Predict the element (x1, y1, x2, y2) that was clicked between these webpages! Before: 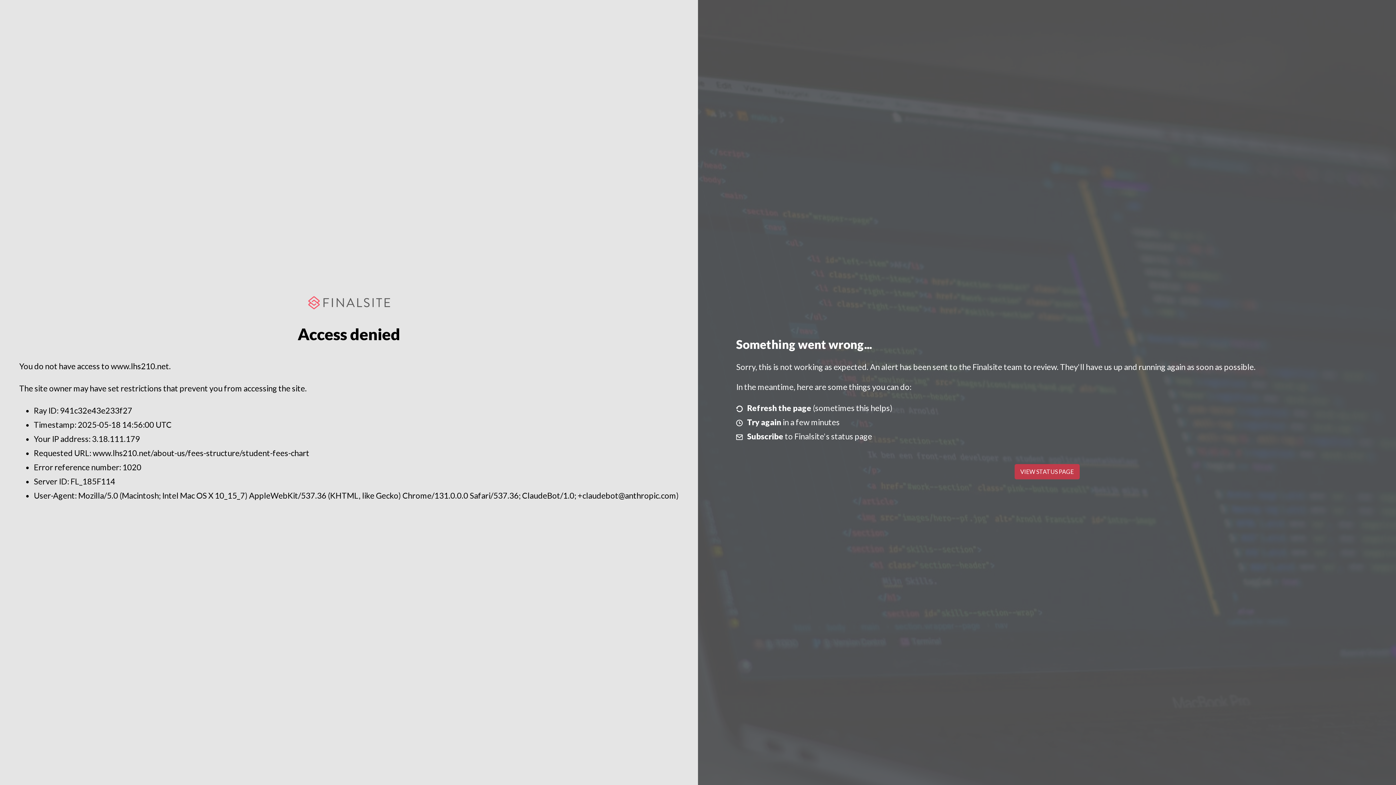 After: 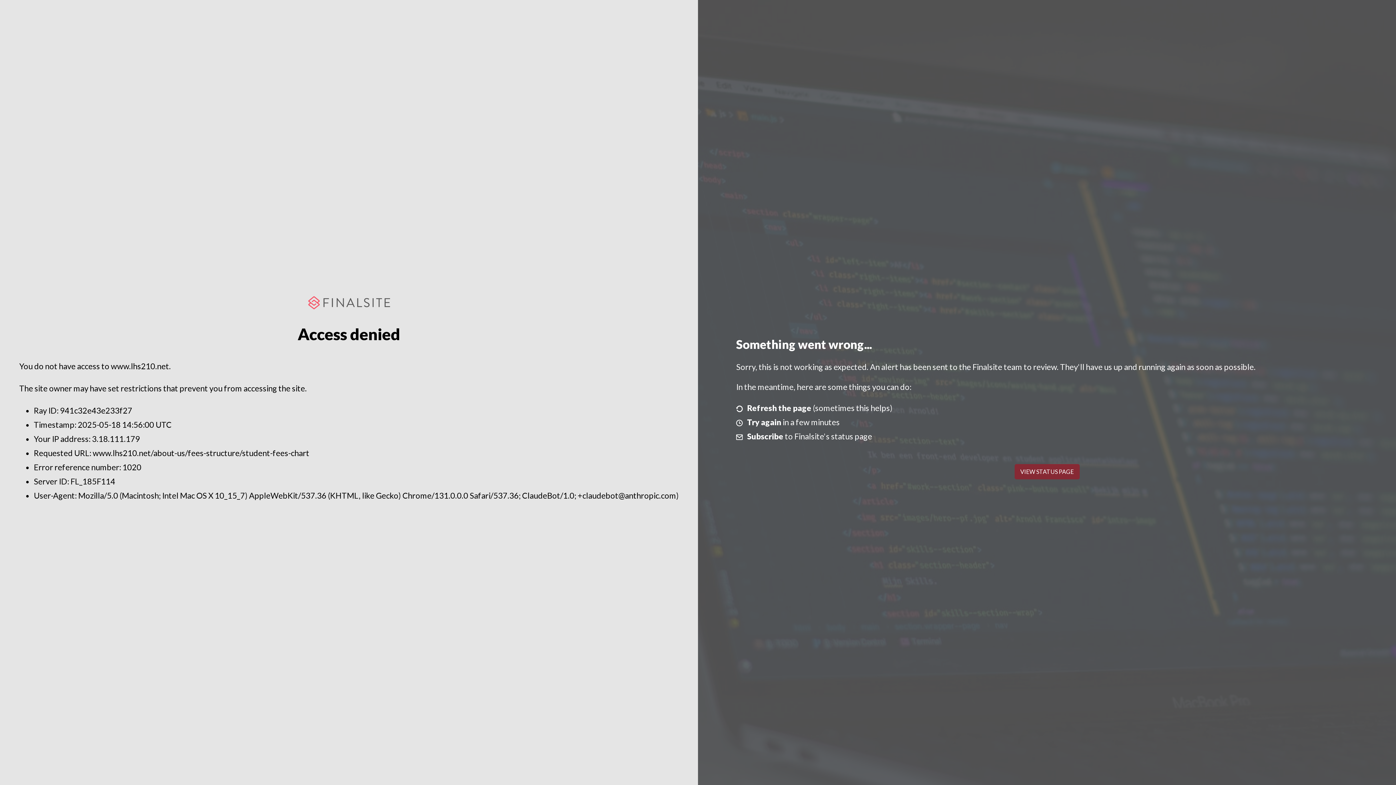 Action: label: VIEW STATUS PAGE bbox: (1014, 464, 1079, 479)